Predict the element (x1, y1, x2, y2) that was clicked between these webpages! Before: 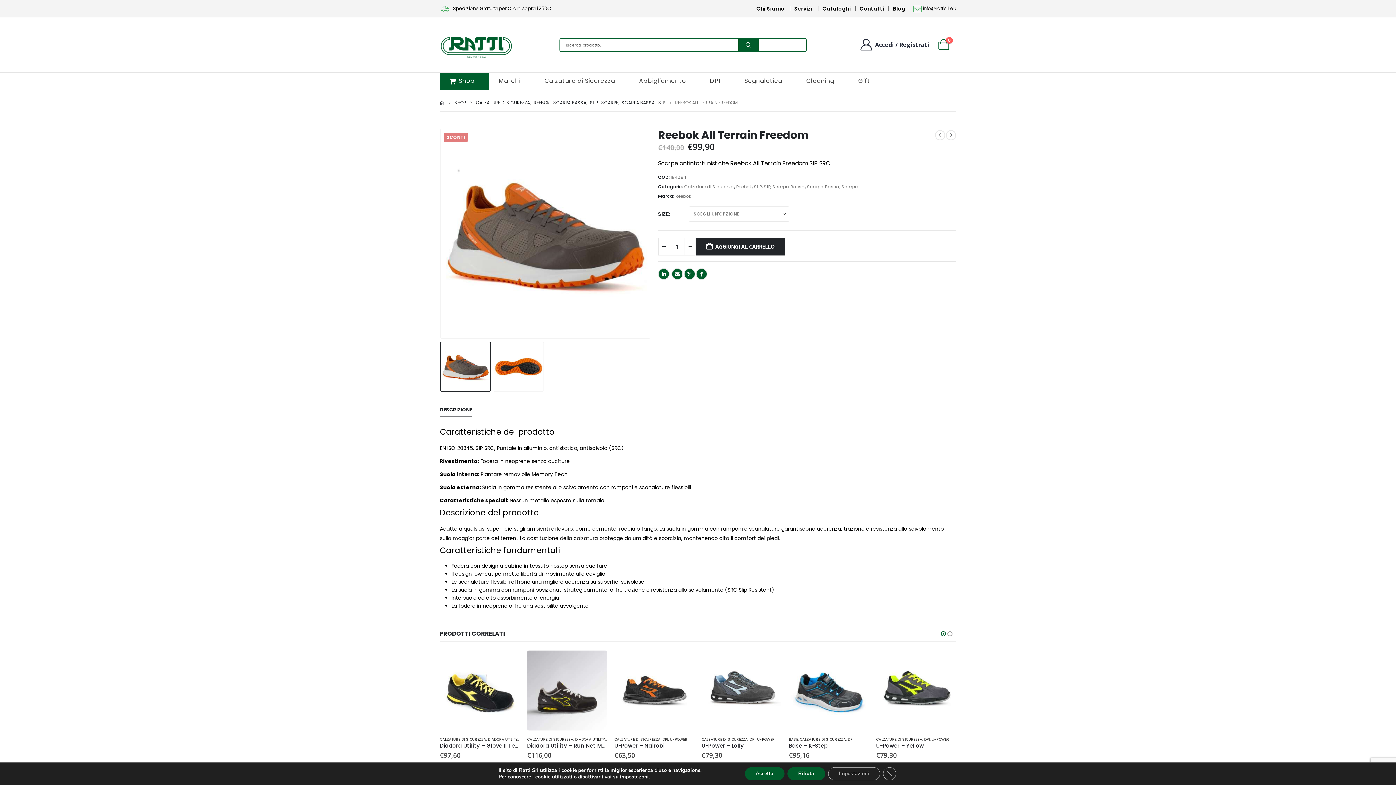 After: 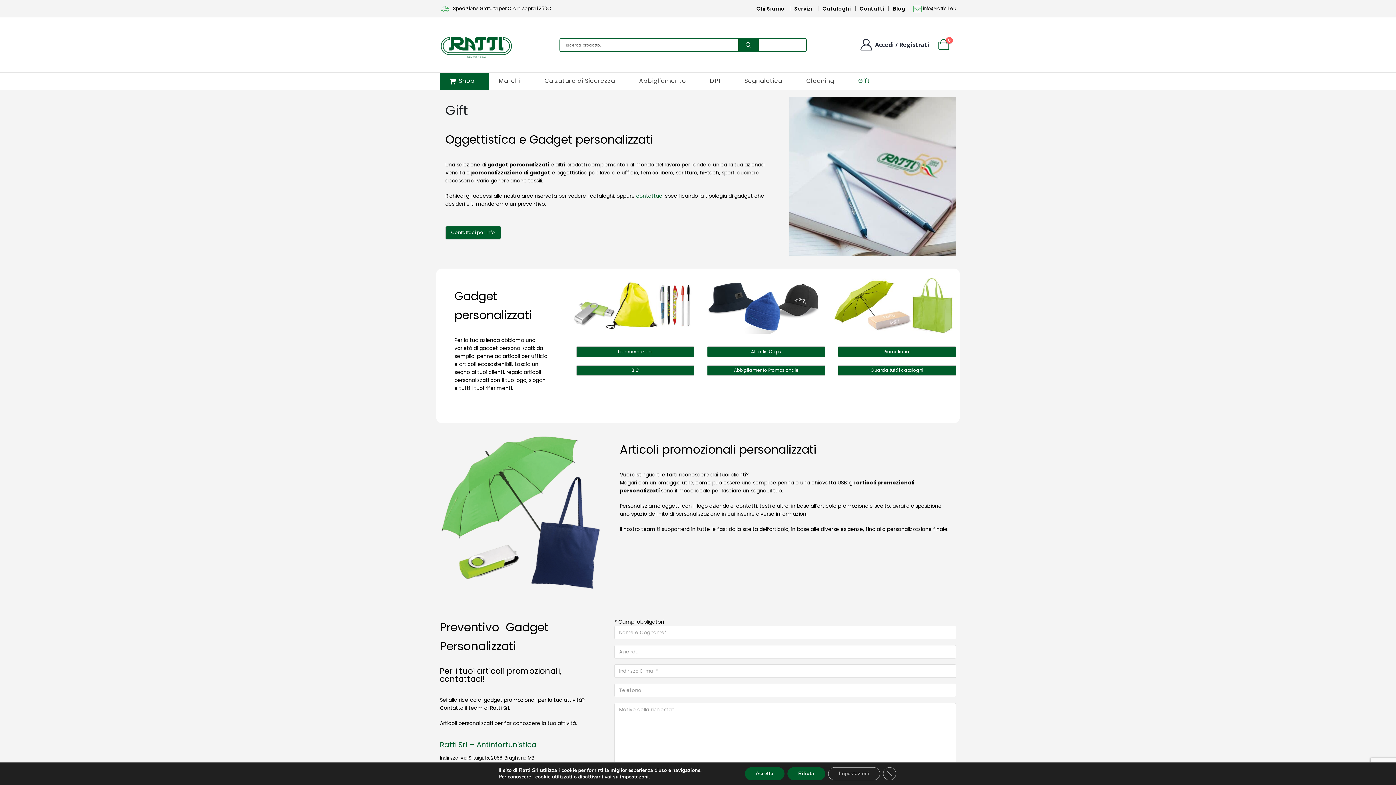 Action: label: Gift bbox: (849, 72, 884, 89)